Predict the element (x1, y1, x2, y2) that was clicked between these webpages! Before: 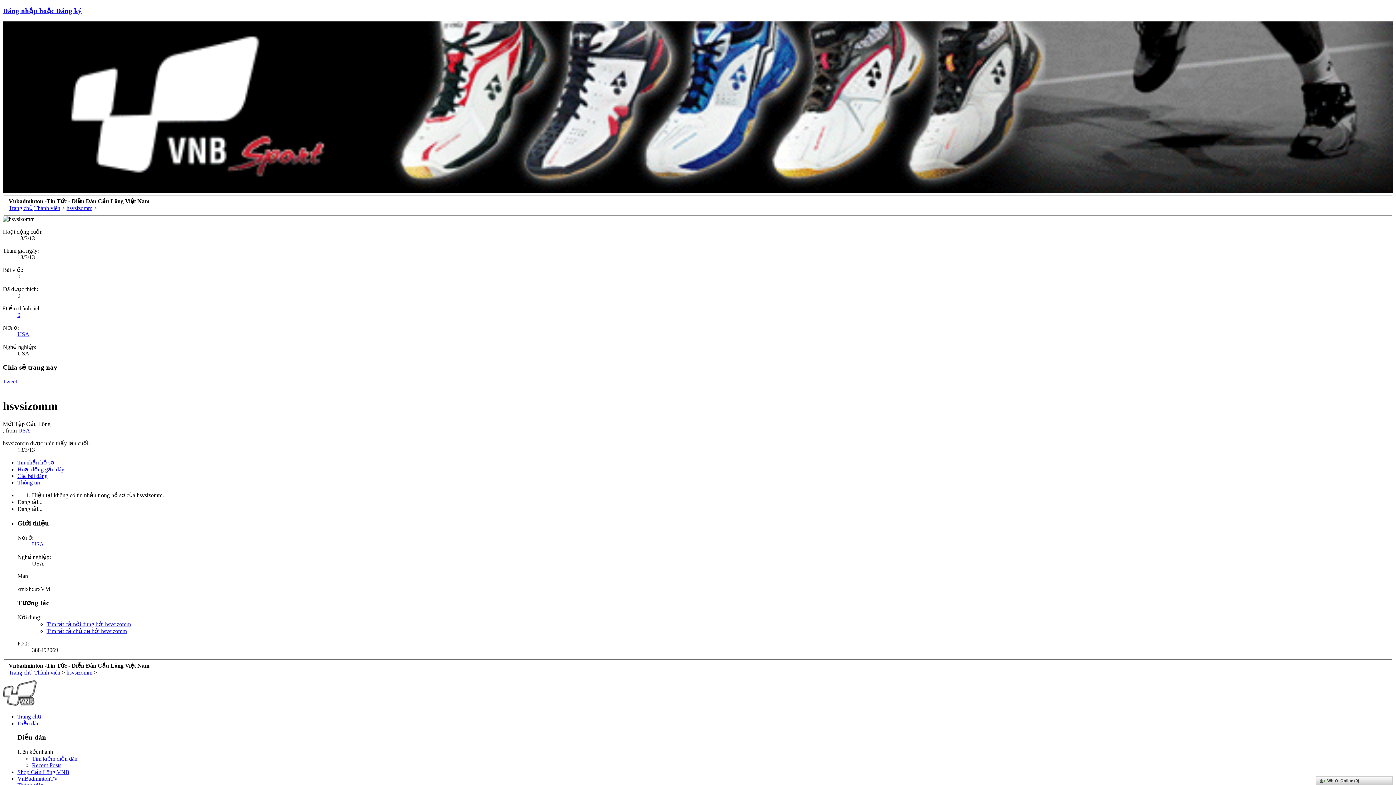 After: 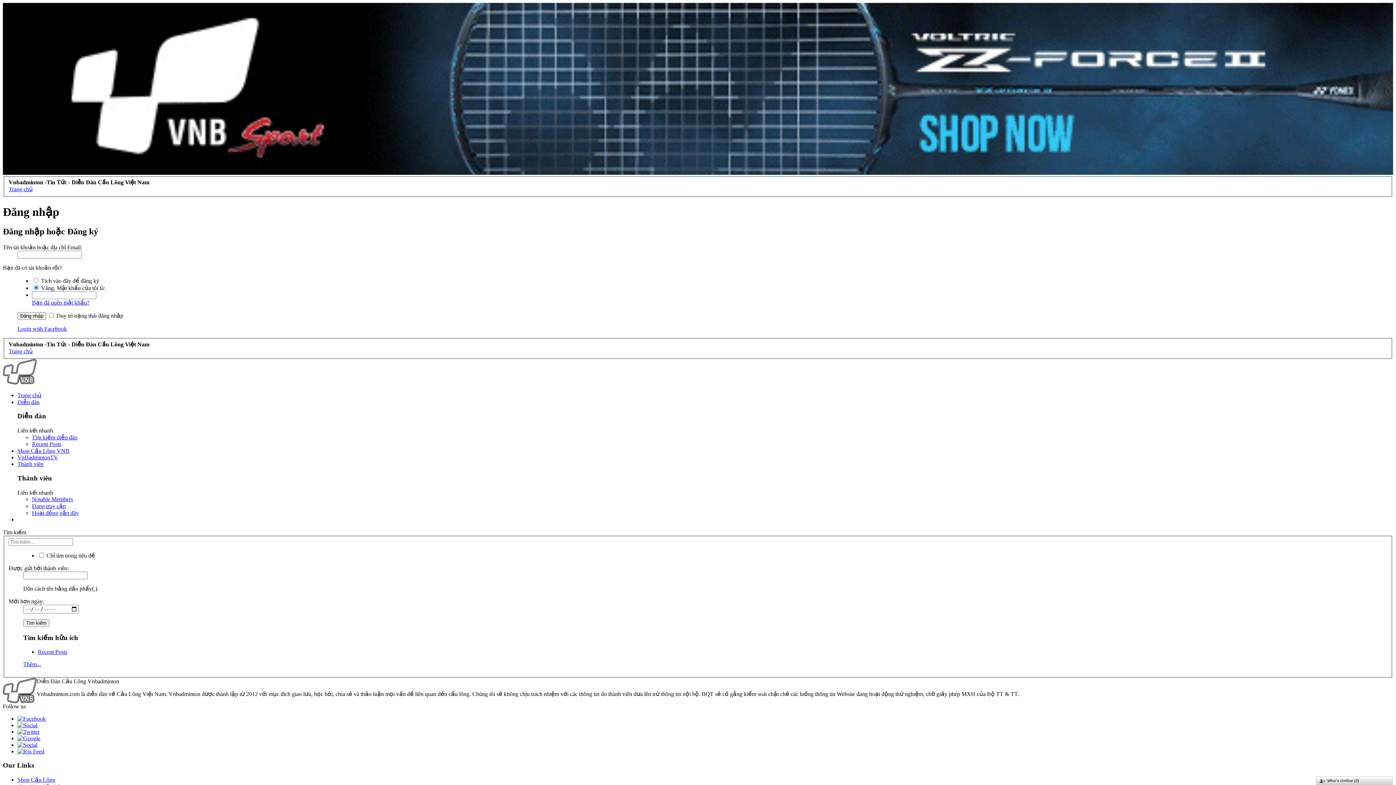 Action: bbox: (2, 6, 81, 14) label: Đăng nhập hoặc Đăng ký